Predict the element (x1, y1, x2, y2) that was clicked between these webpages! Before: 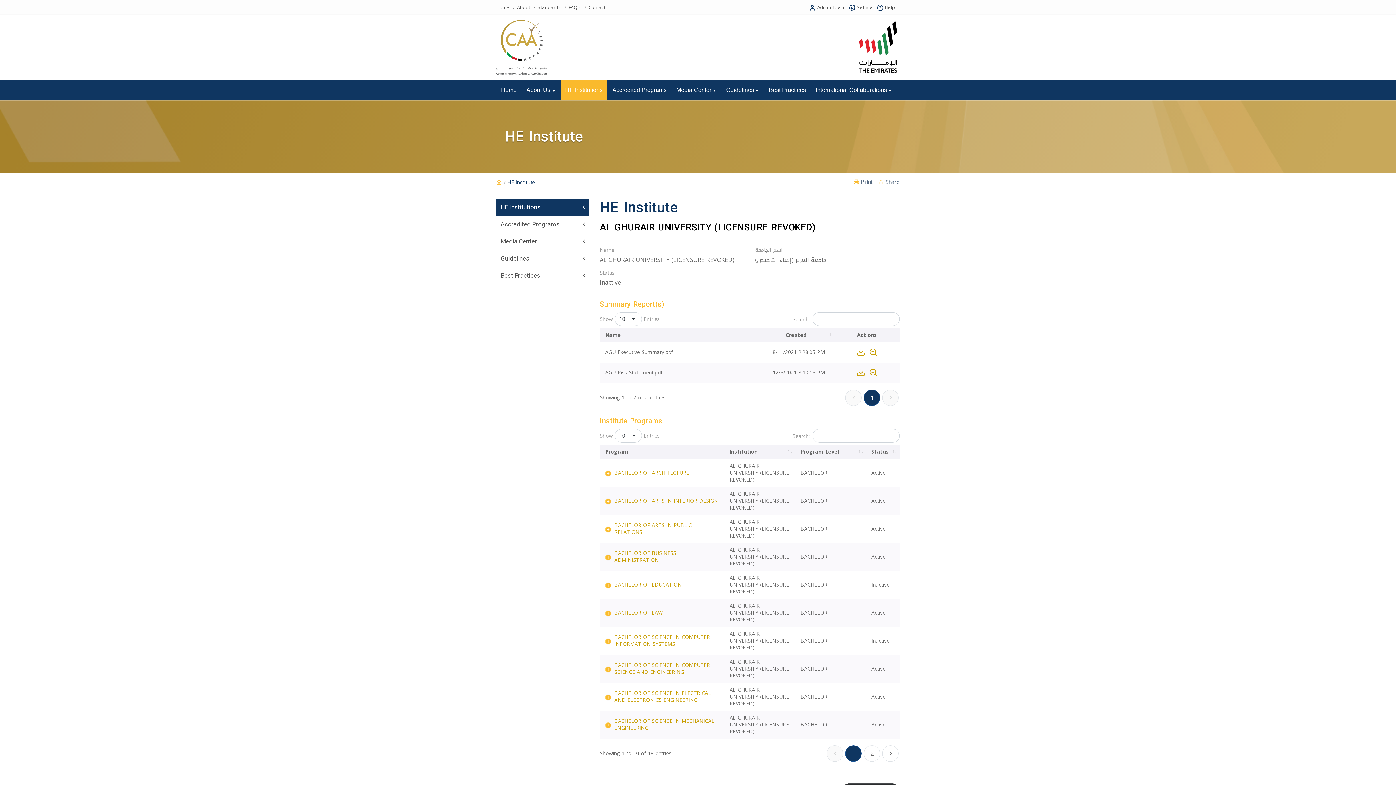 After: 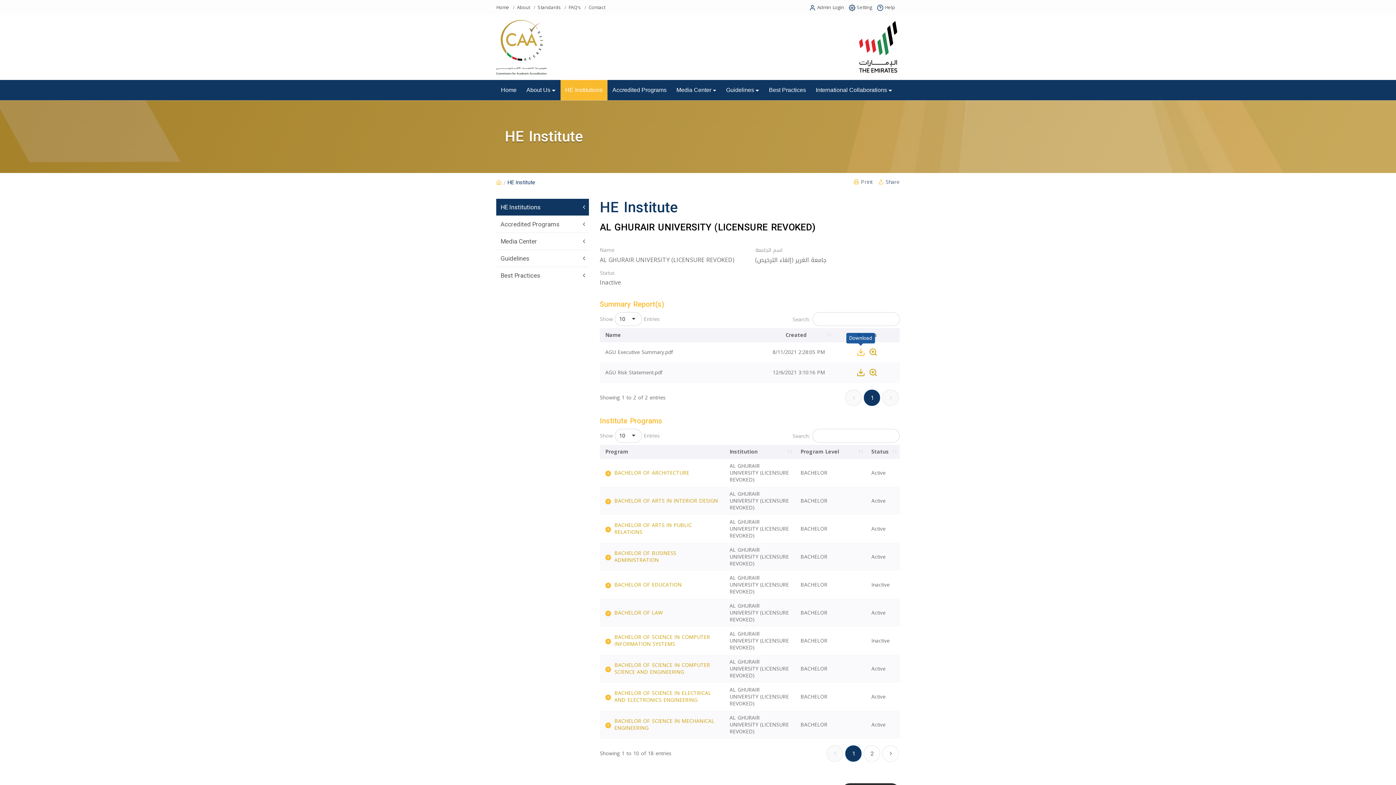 Action: bbox: (856, 346, 865, 359)